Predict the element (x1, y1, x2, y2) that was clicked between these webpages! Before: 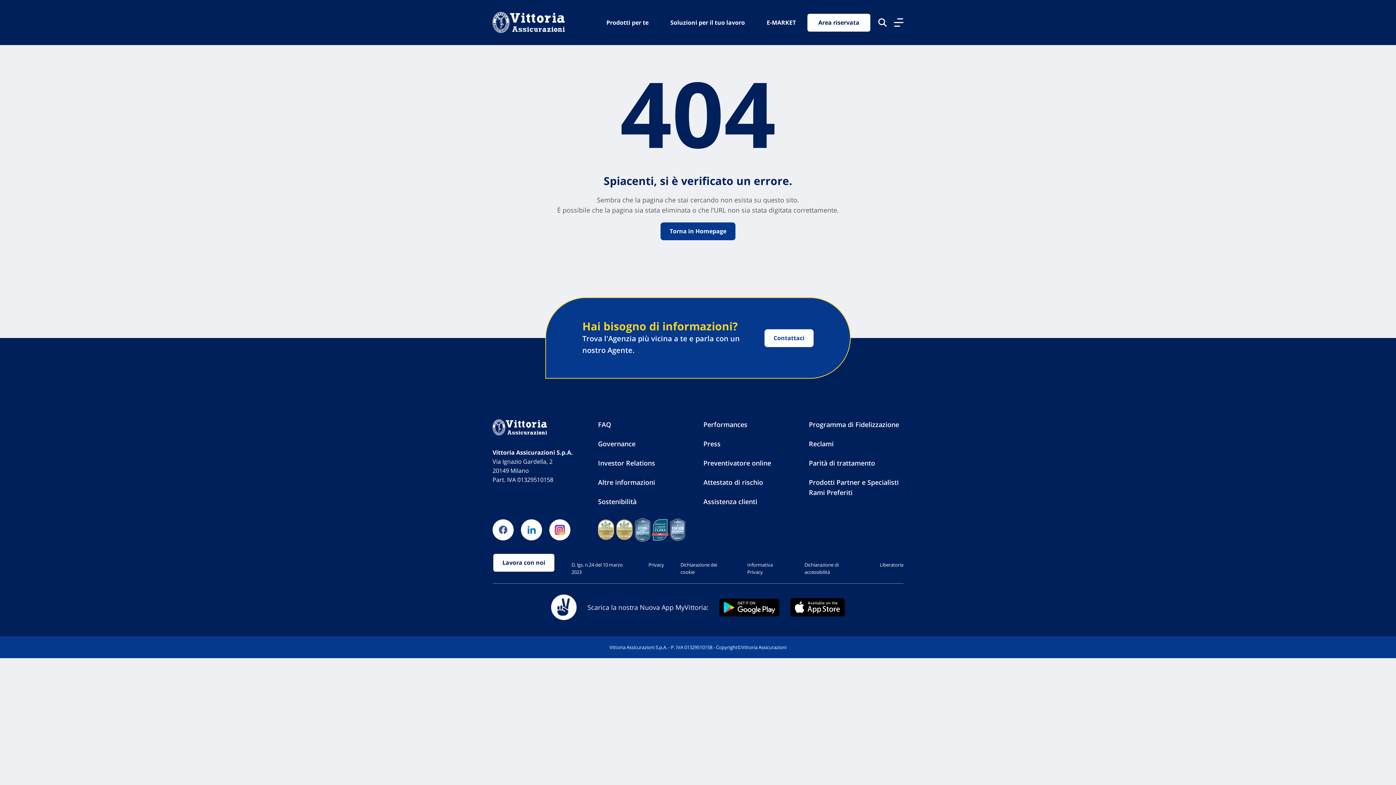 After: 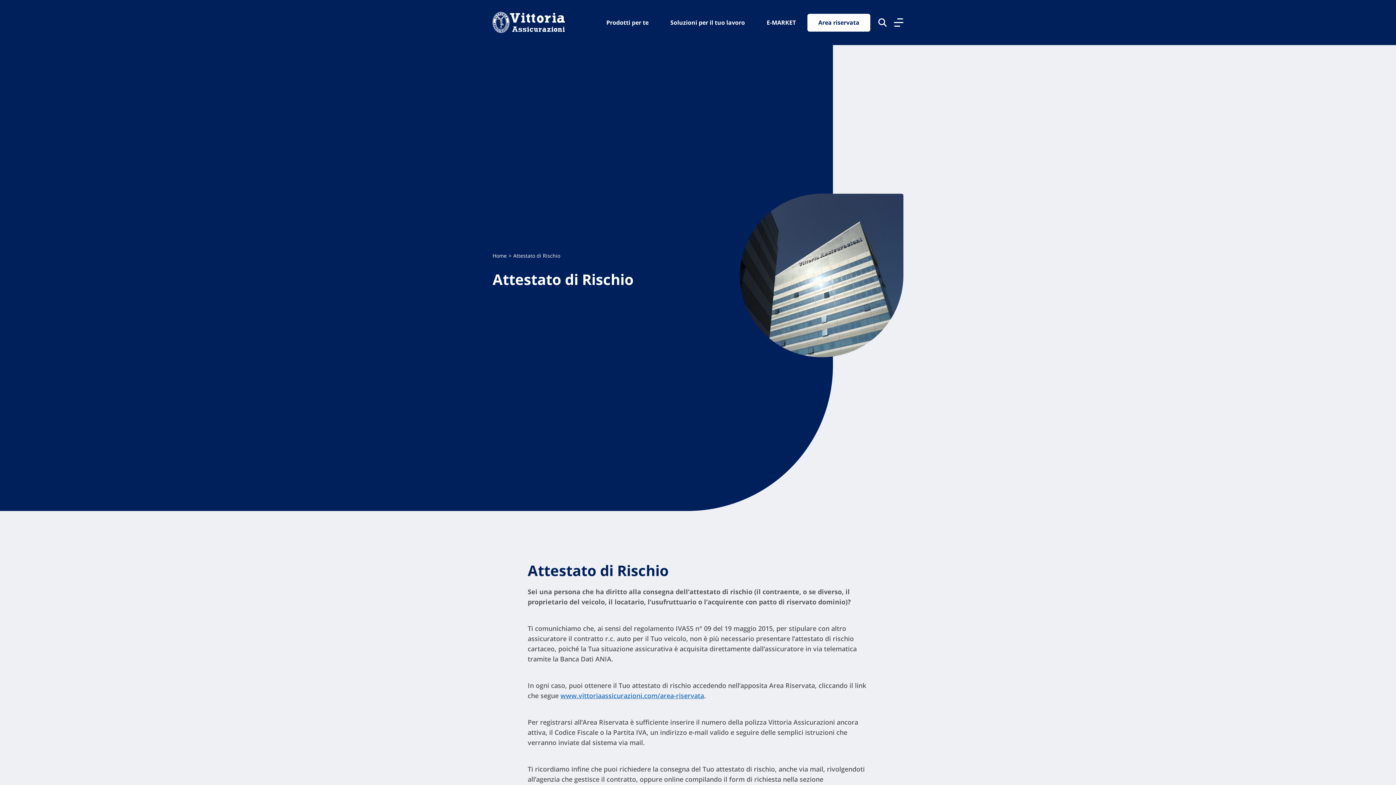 Action: label: Attestato di rischio bbox: (703, 478, 763, 486)